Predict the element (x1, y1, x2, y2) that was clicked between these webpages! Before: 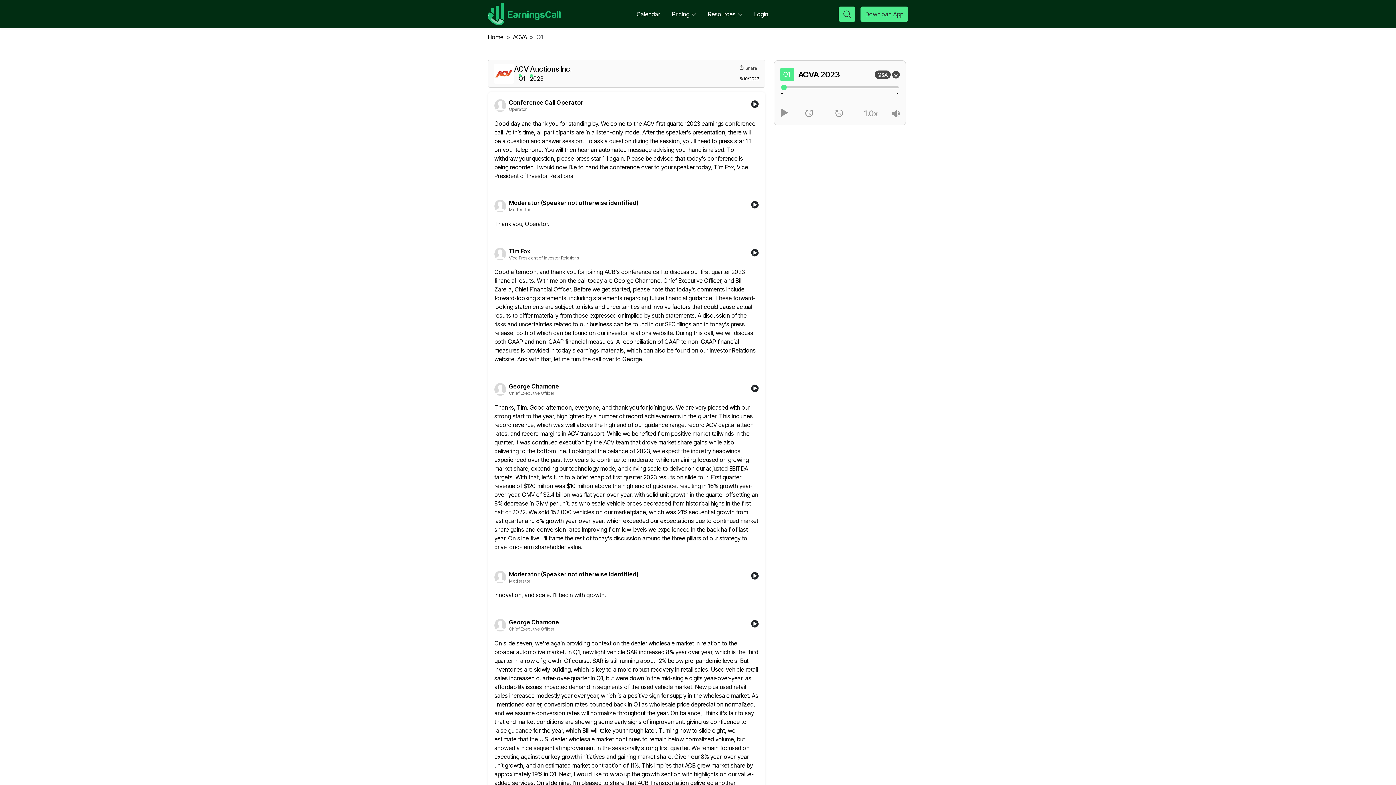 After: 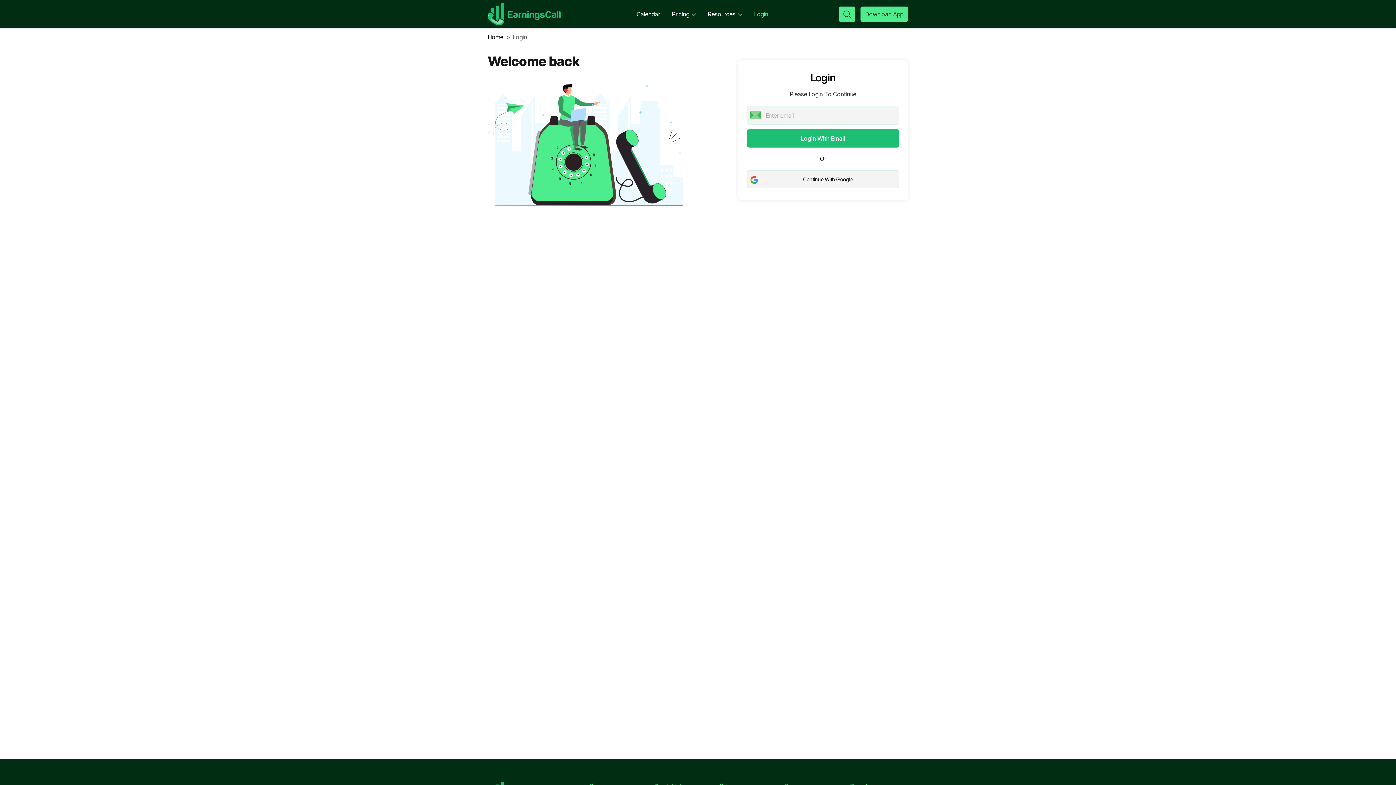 Action: bbox: (754, 9, 768, 18) label: Login